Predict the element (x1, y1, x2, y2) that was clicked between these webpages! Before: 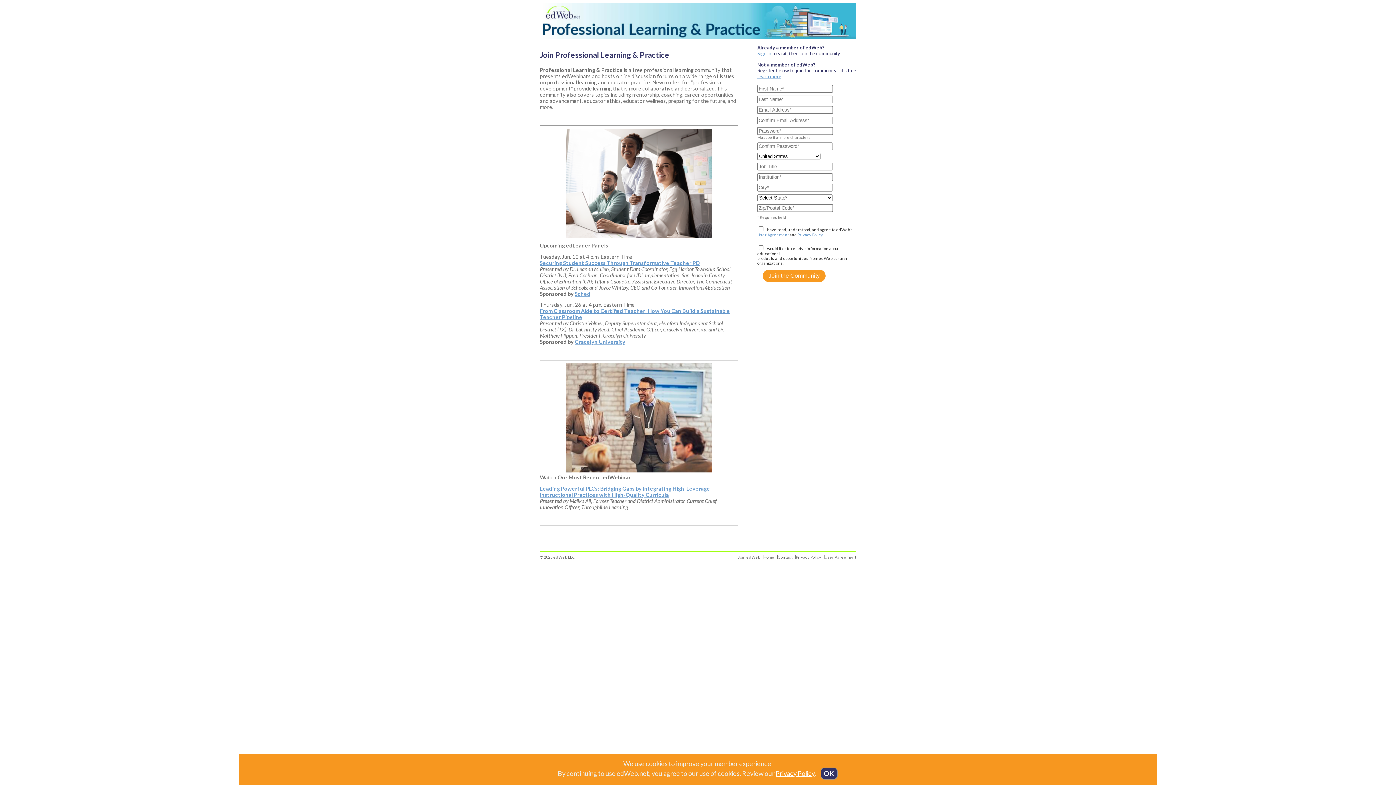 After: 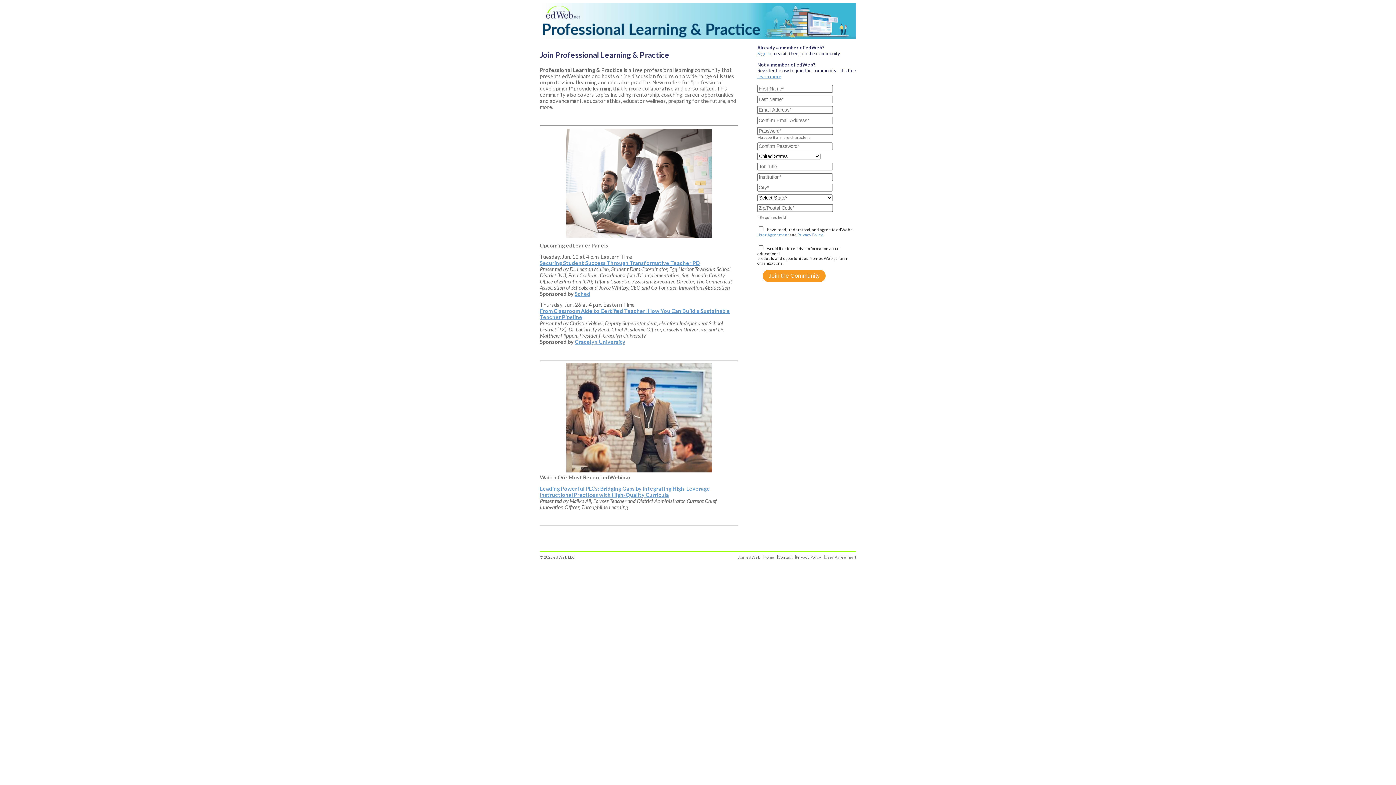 Action: bbox: (820, 768, 837, 780) label: OK